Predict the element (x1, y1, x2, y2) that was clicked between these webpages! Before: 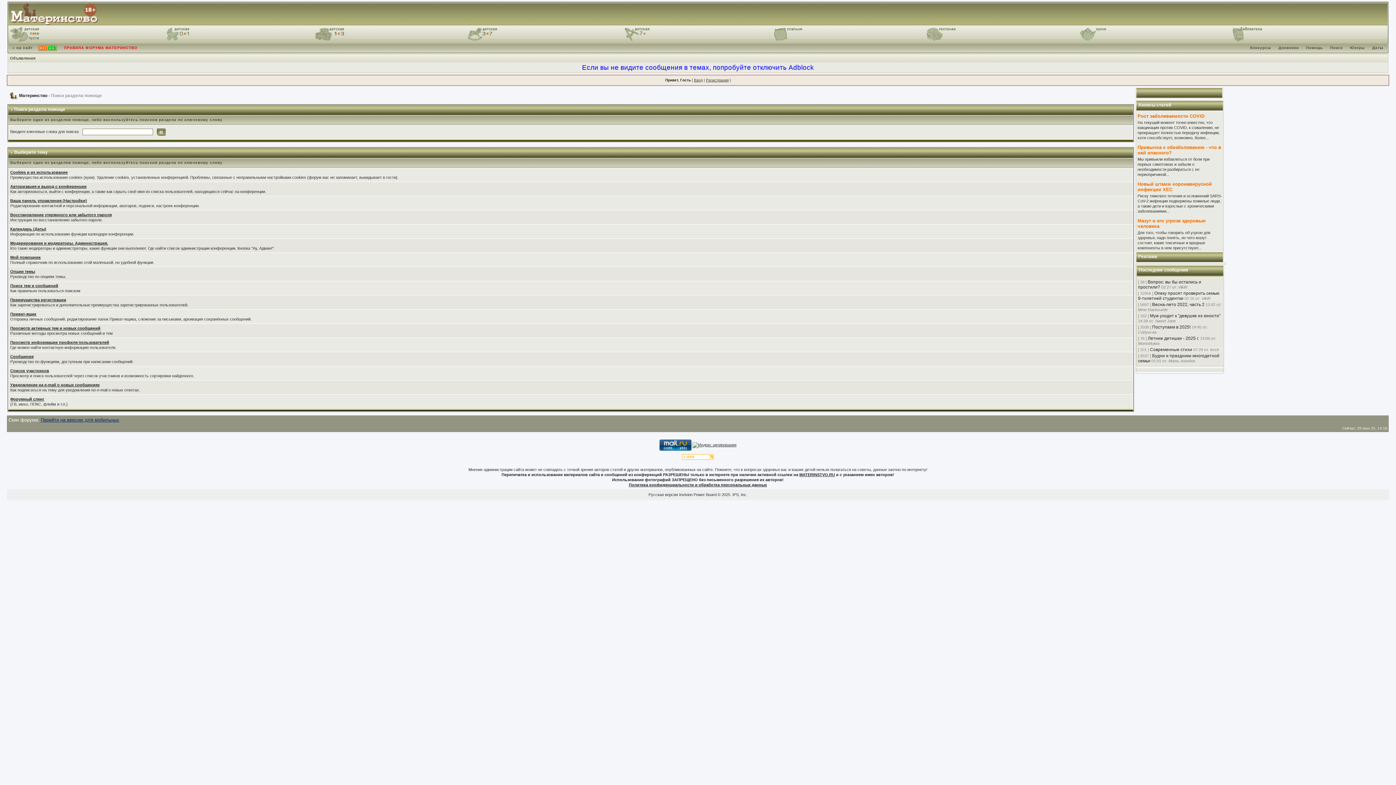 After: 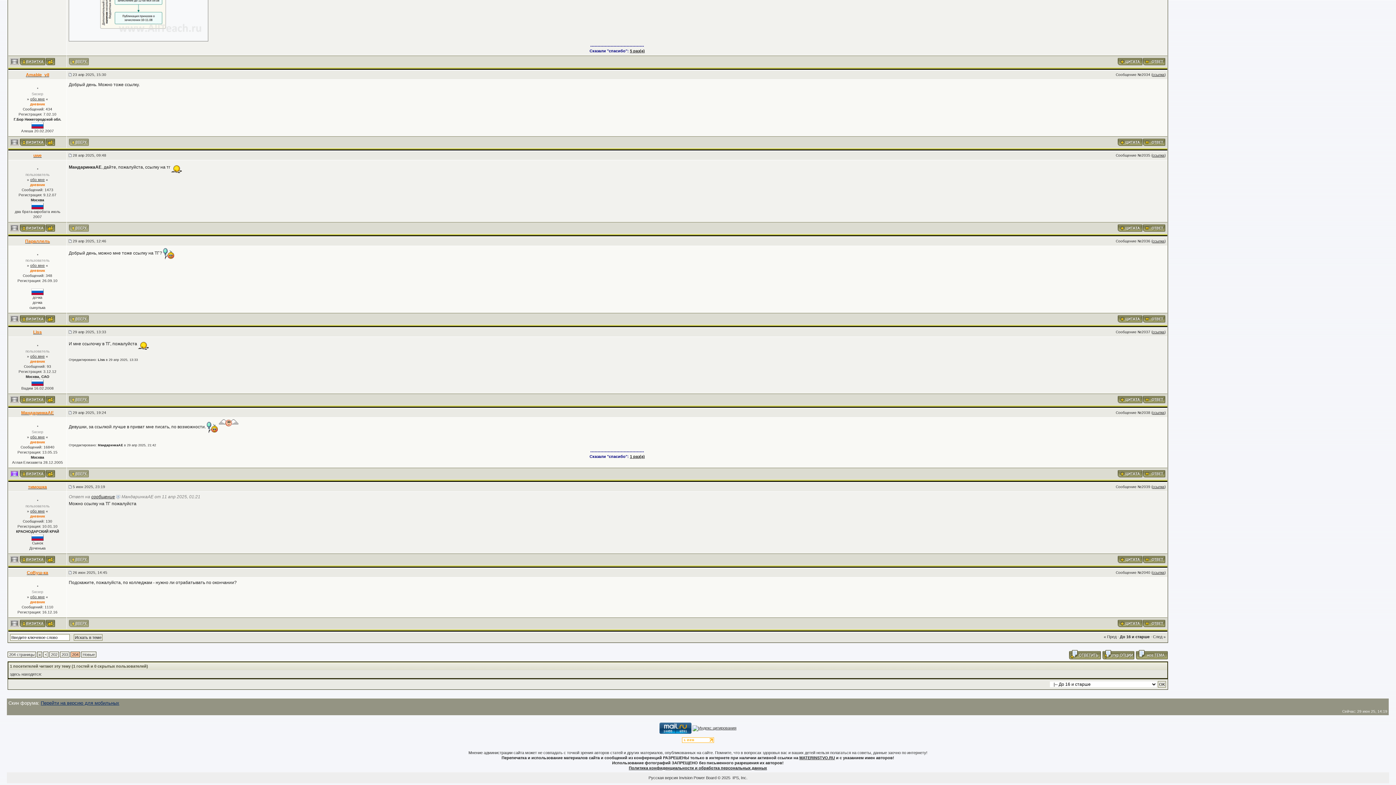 Action: label: Поступаем в 2025! bbox: (1152, 324, 1190, 329)